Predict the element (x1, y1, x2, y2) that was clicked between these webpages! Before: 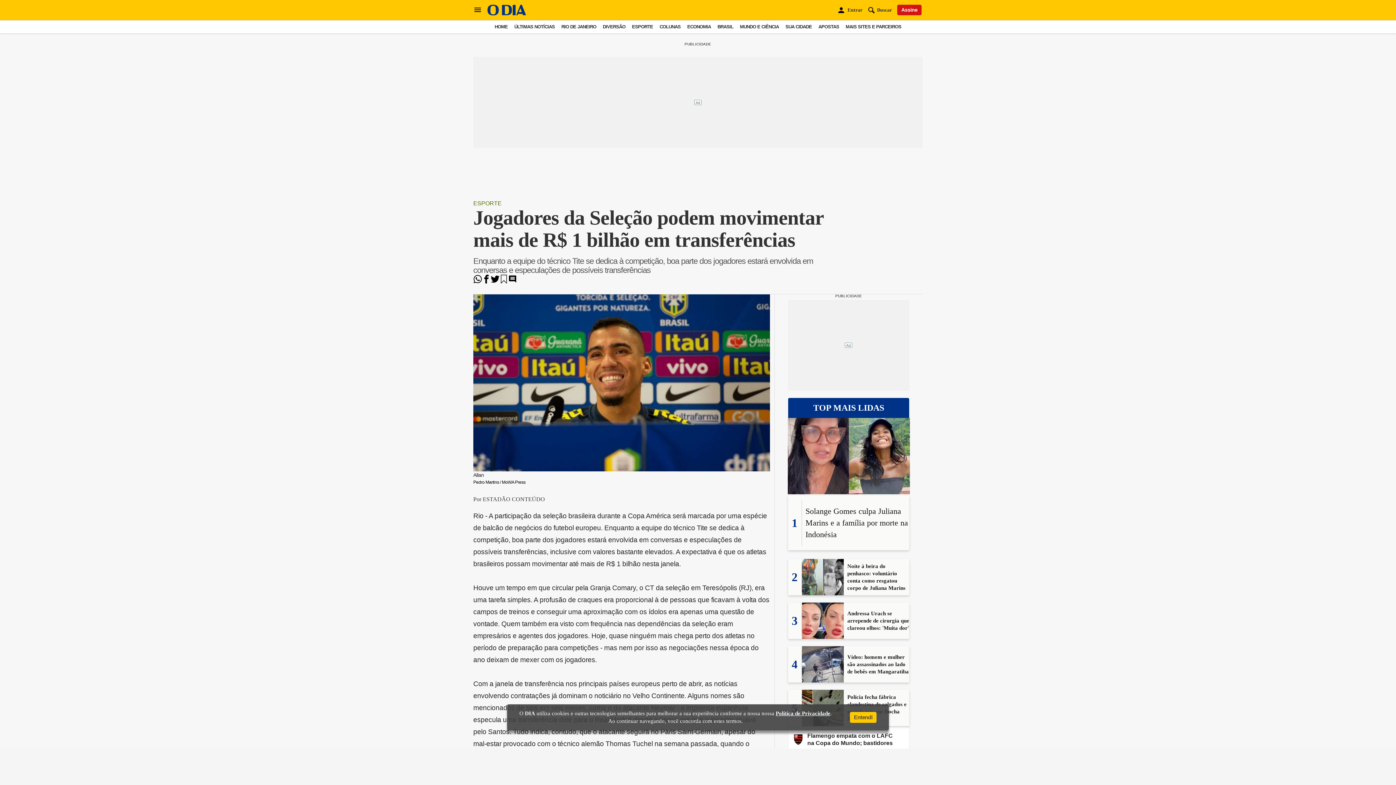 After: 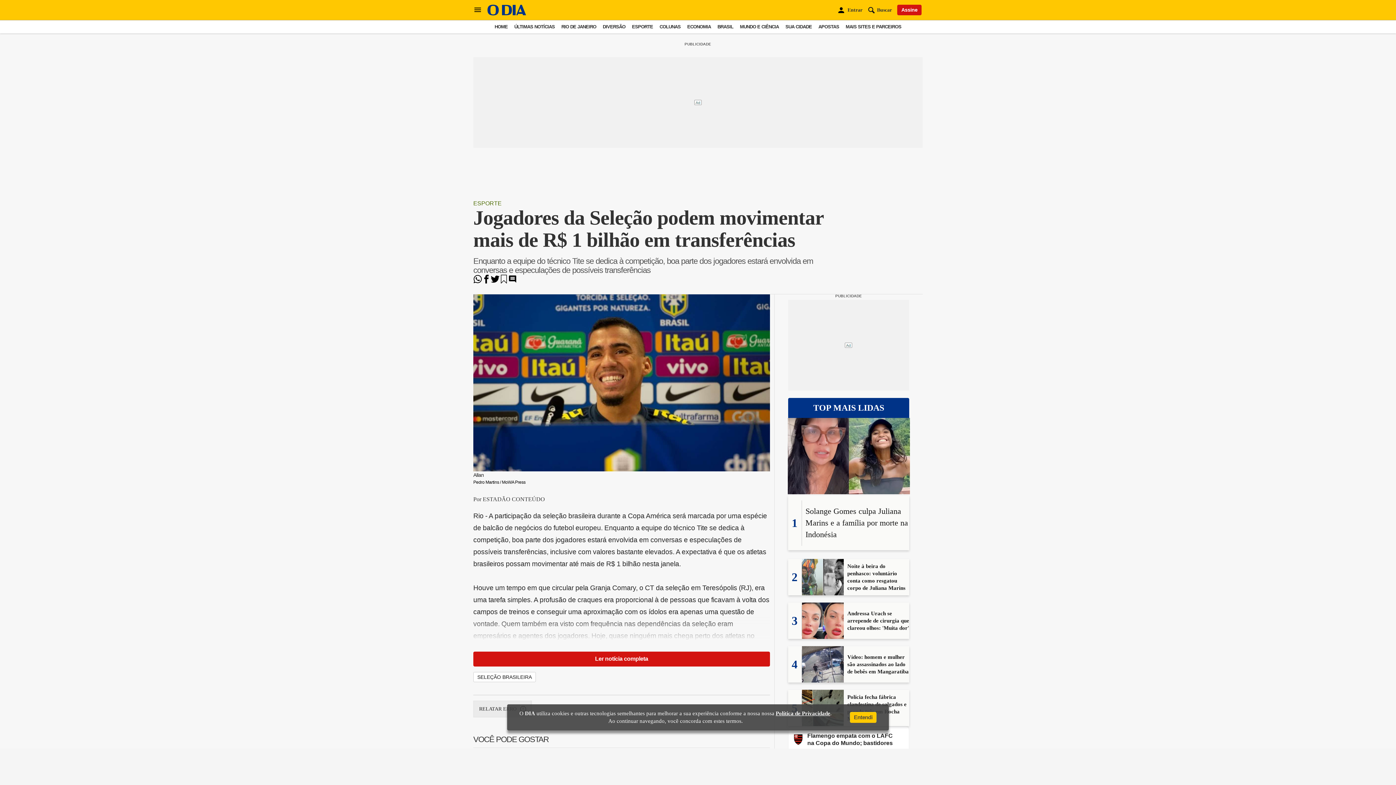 Action: bbox: (897, 4, 921, 15) label: Assine